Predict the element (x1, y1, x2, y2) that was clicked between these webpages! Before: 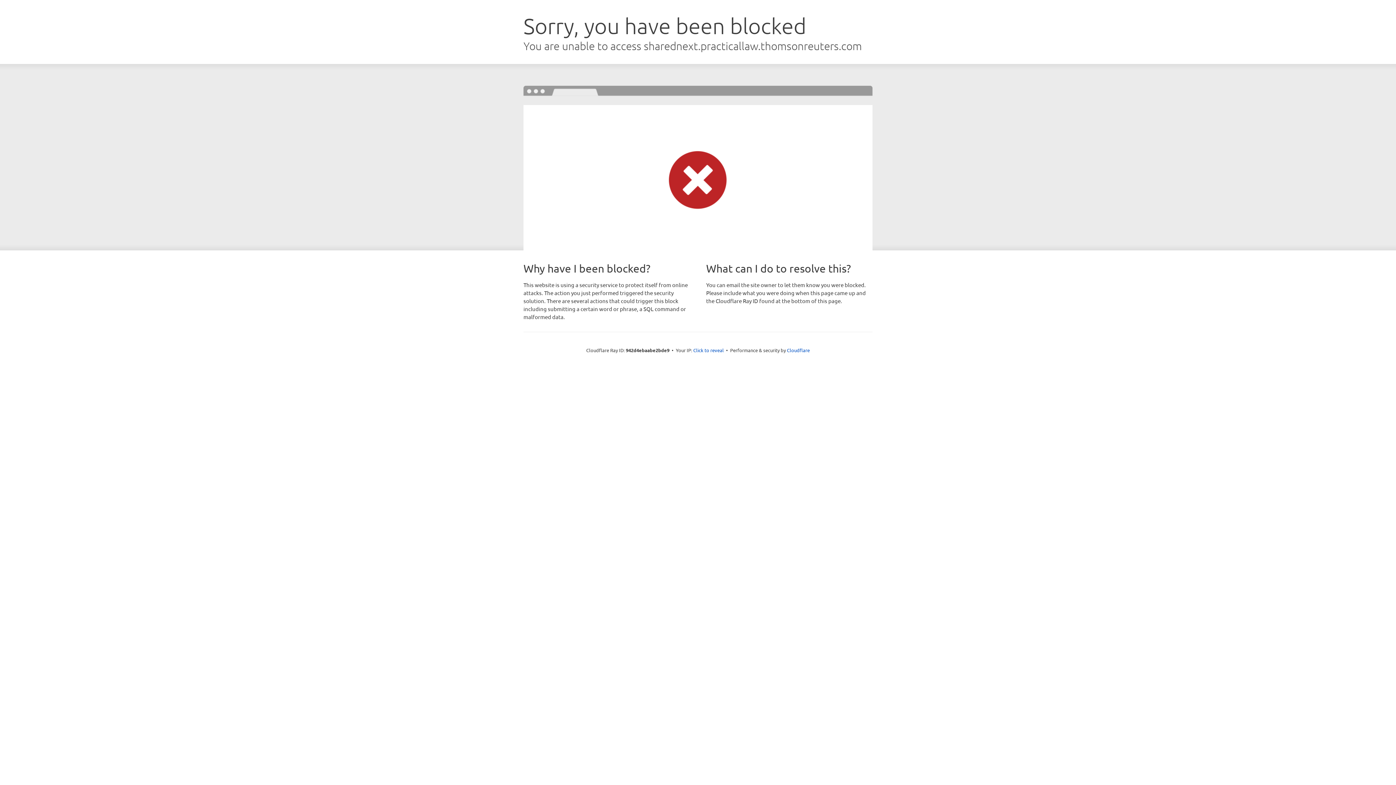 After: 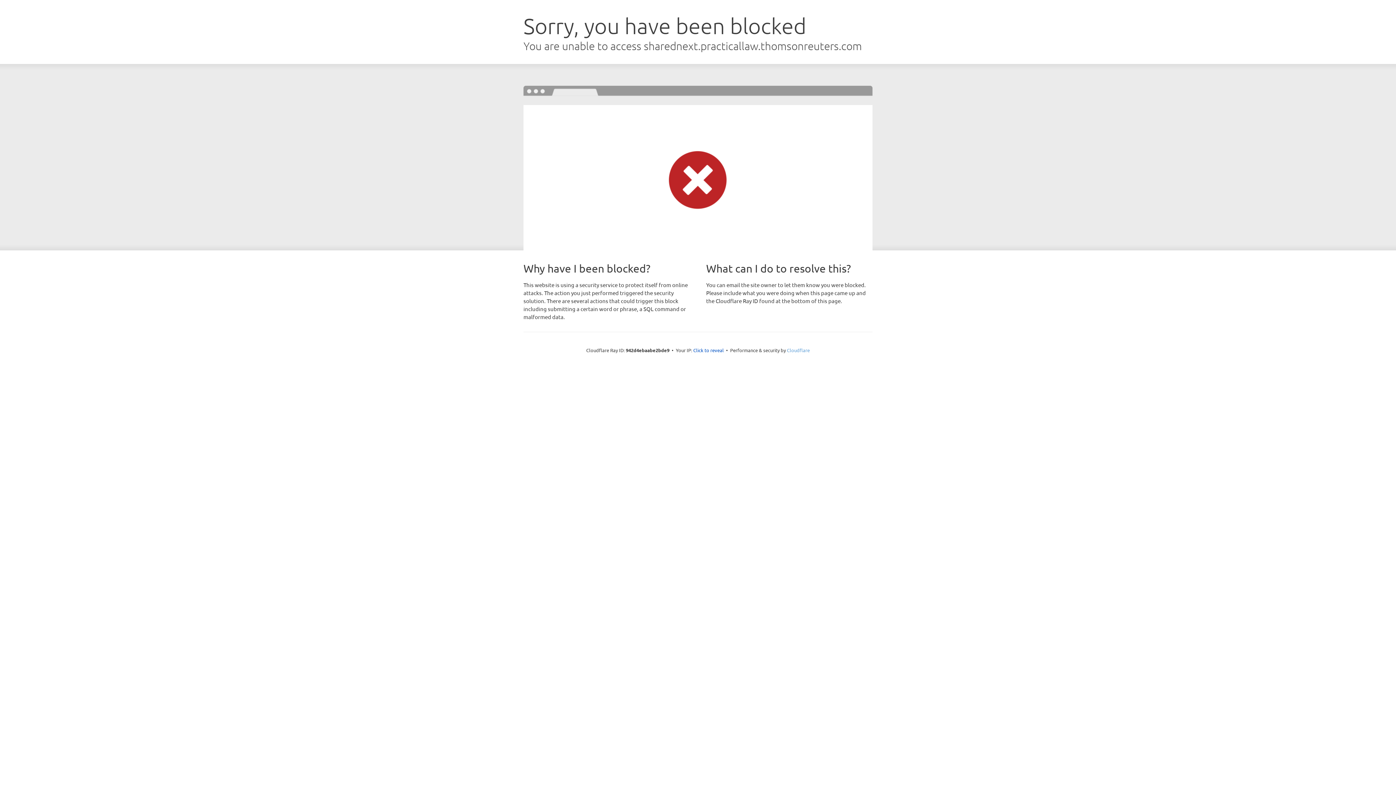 Action: label: Cloudflare bbox: (787, 347, 810, 353)